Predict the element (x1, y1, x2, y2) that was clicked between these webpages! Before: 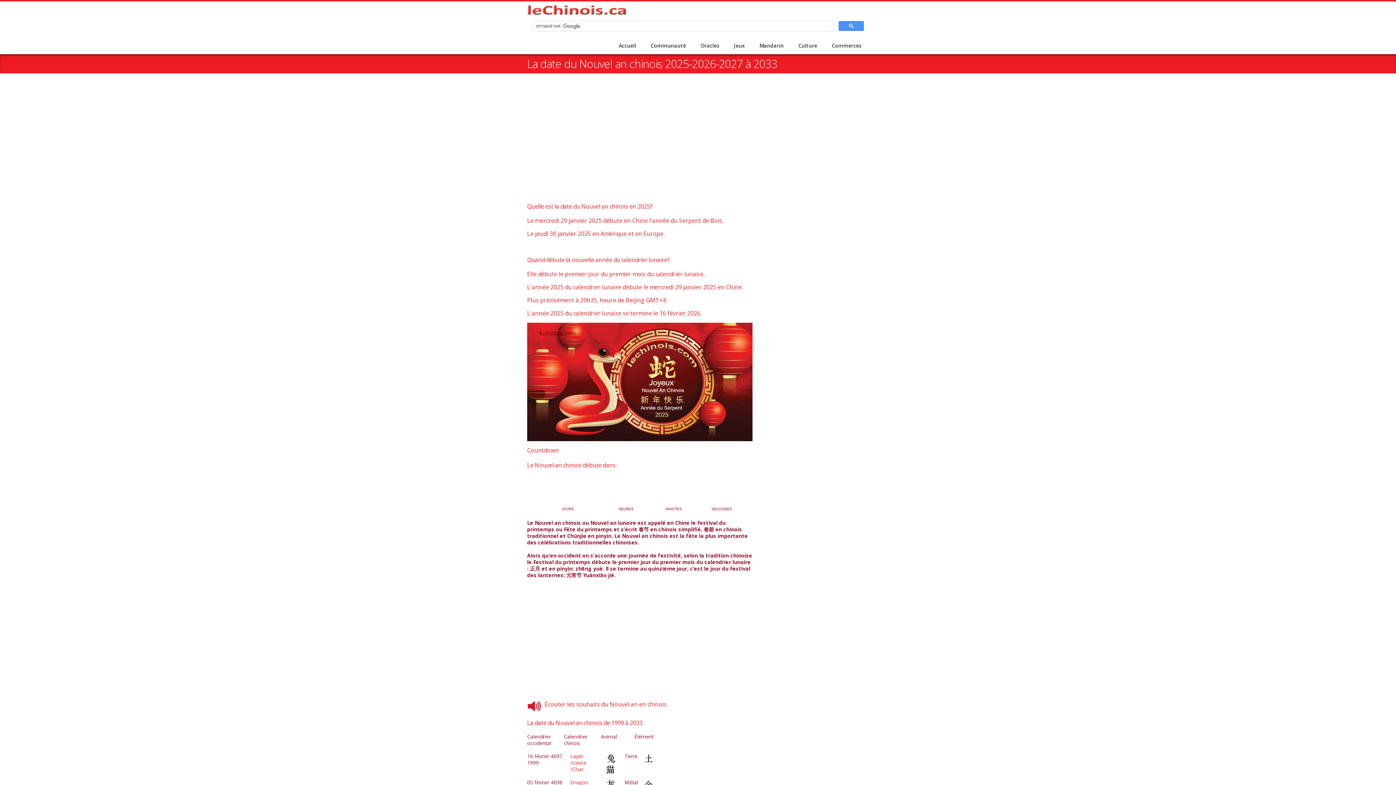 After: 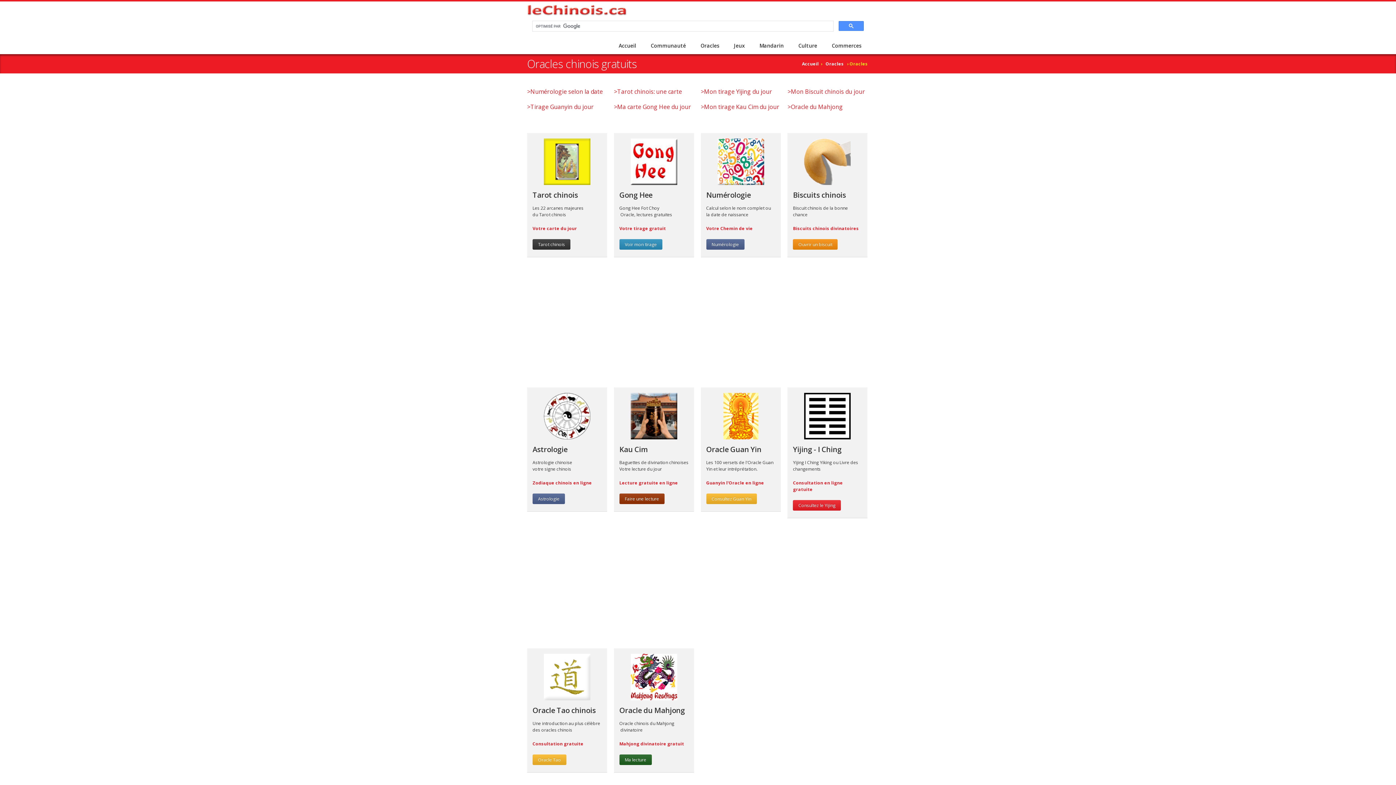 Action: label: Oracles bbox: (693, 38, 726, 52)